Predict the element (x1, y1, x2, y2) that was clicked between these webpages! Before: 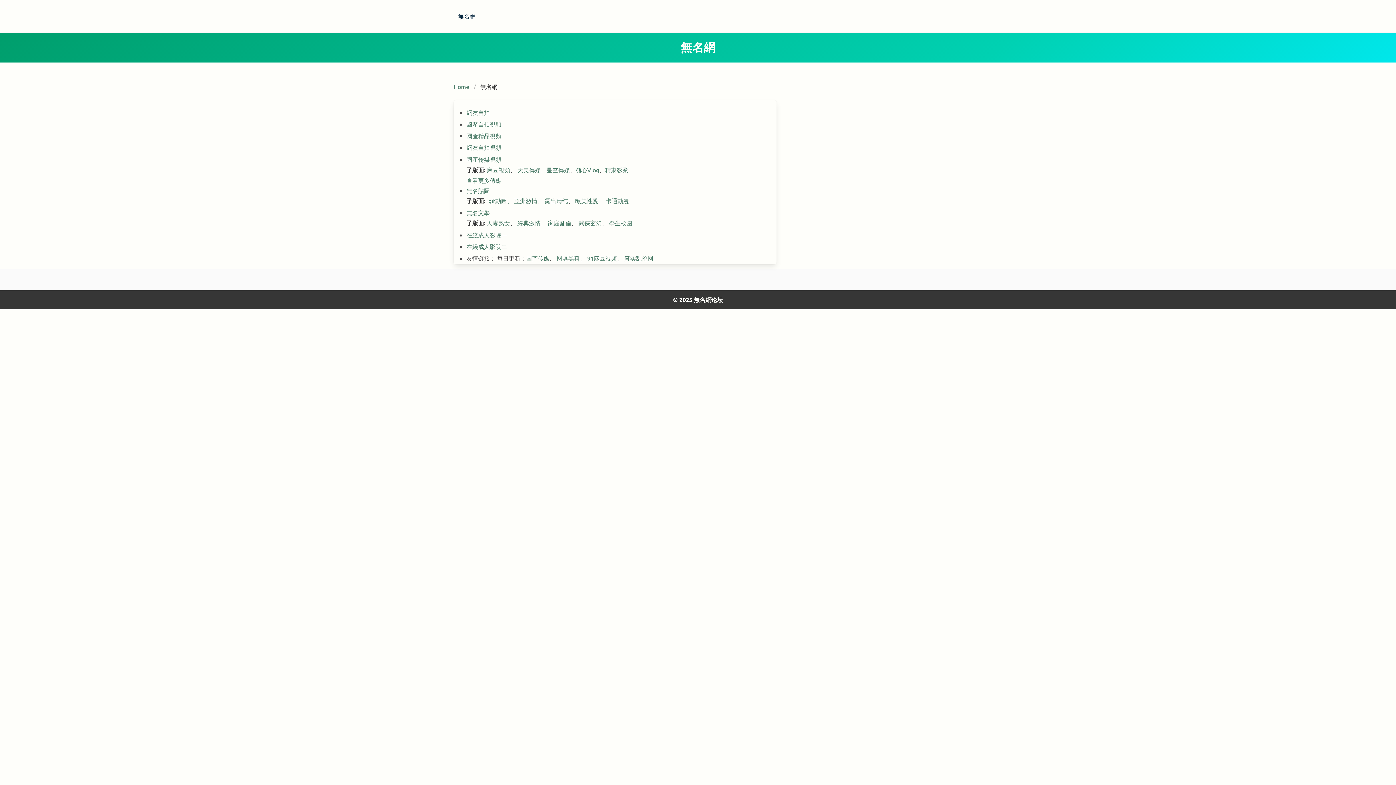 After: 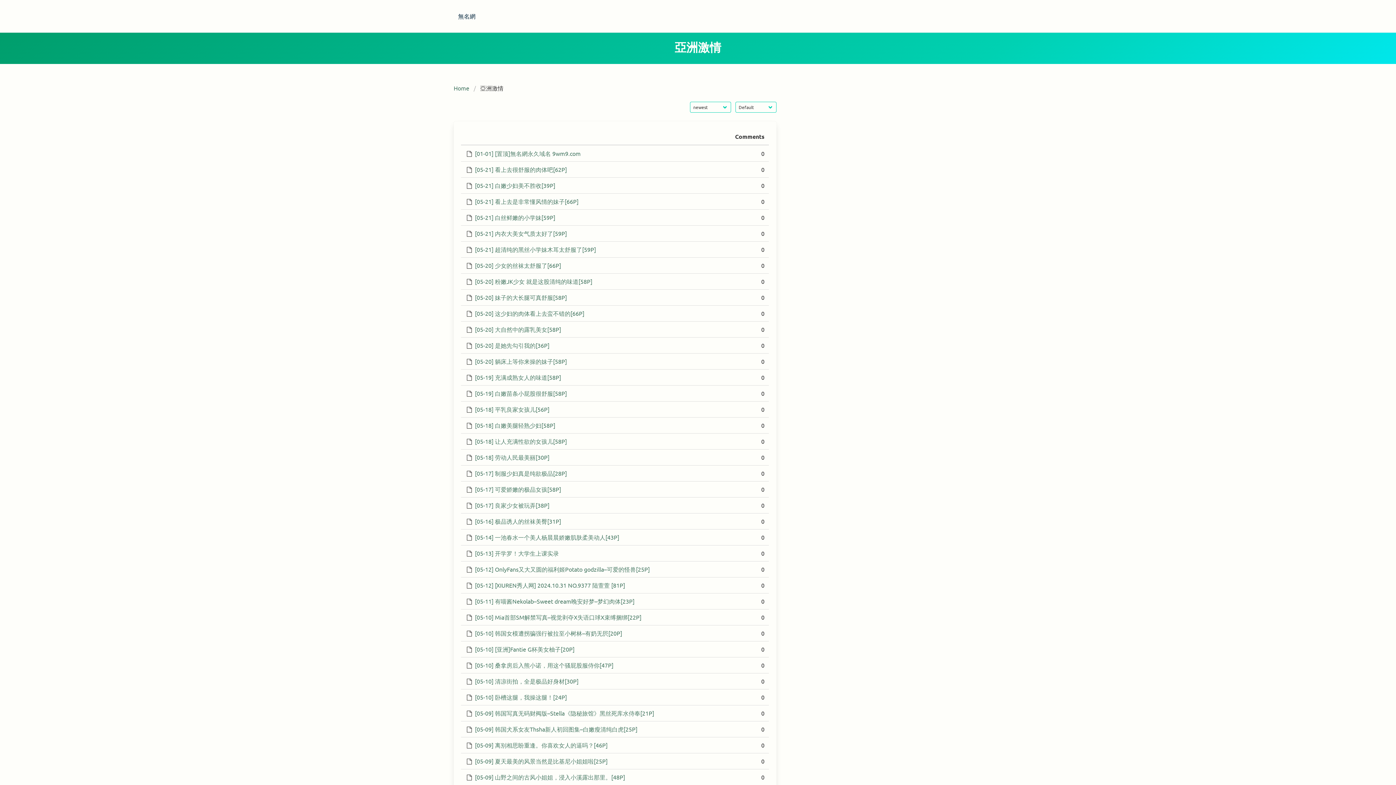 Action: bbox: (514, 197, 537, 204) label: 亞洲激情